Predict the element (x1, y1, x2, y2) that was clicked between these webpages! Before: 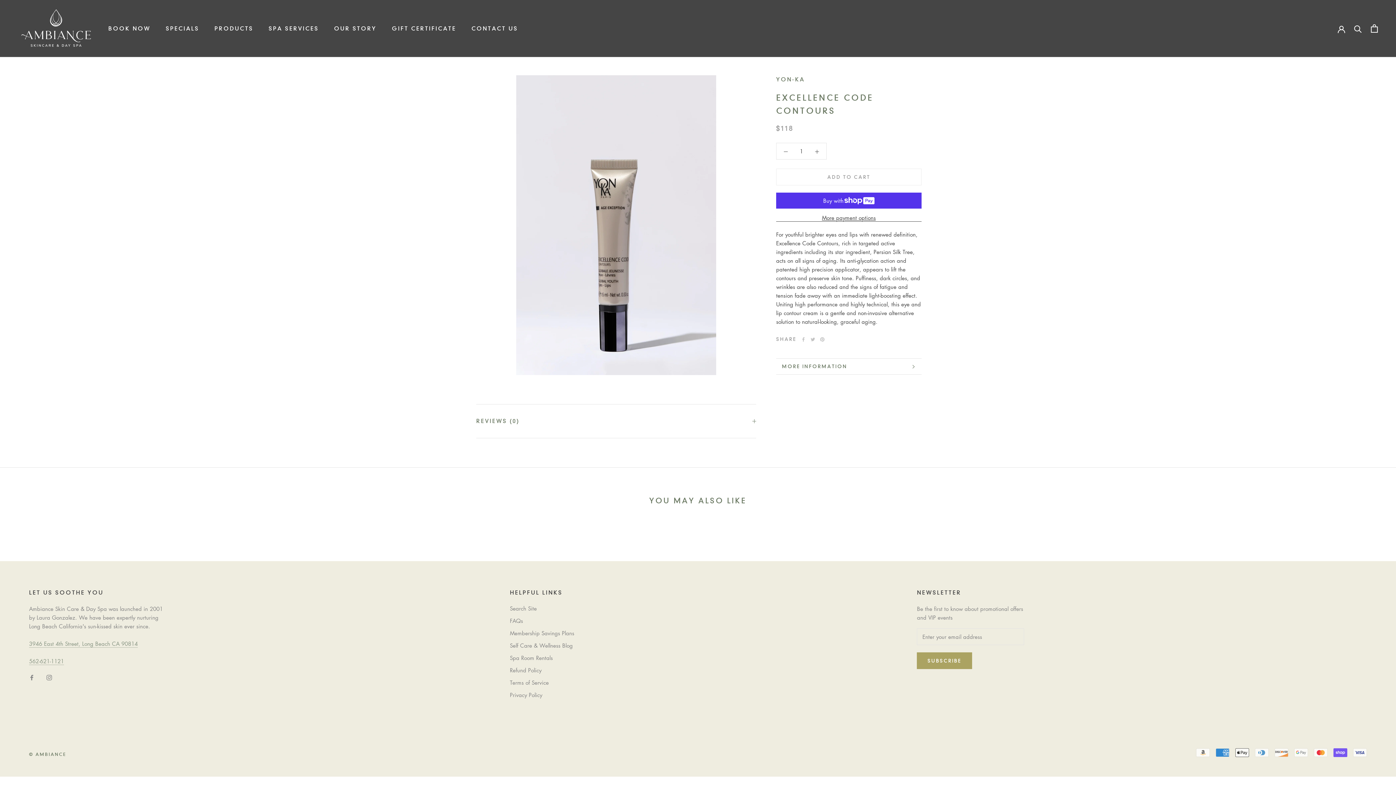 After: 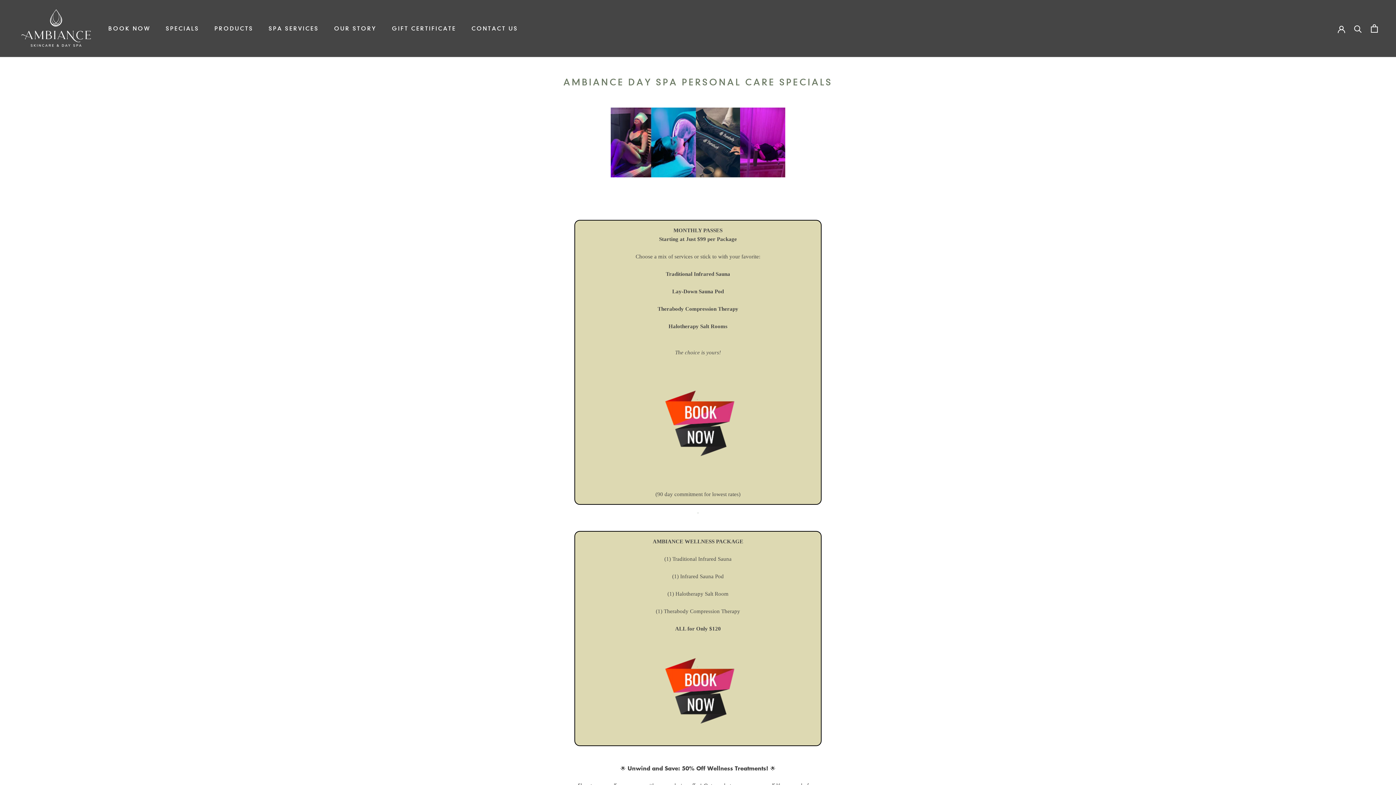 Action: label: Membership Savings Plans bbox: (510, 629, 574, 637)